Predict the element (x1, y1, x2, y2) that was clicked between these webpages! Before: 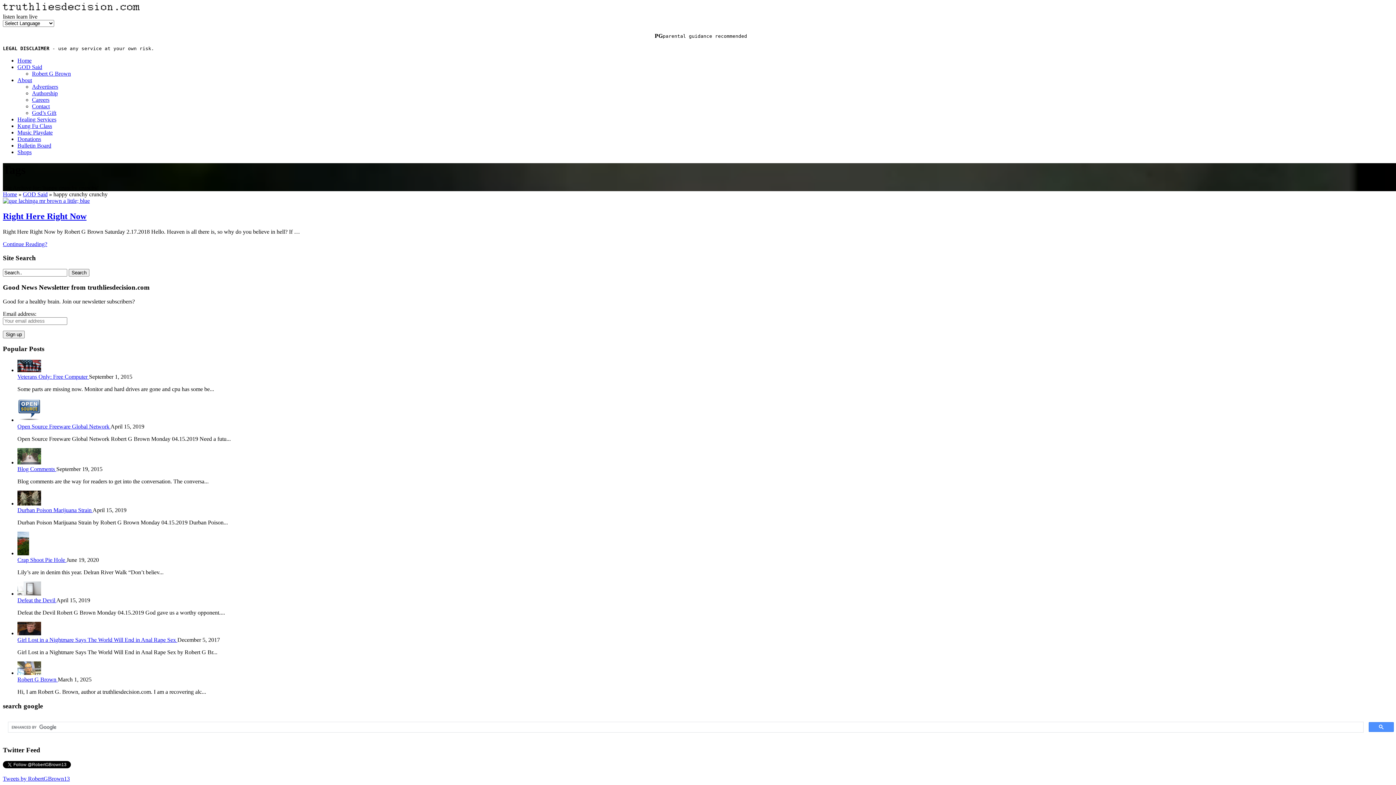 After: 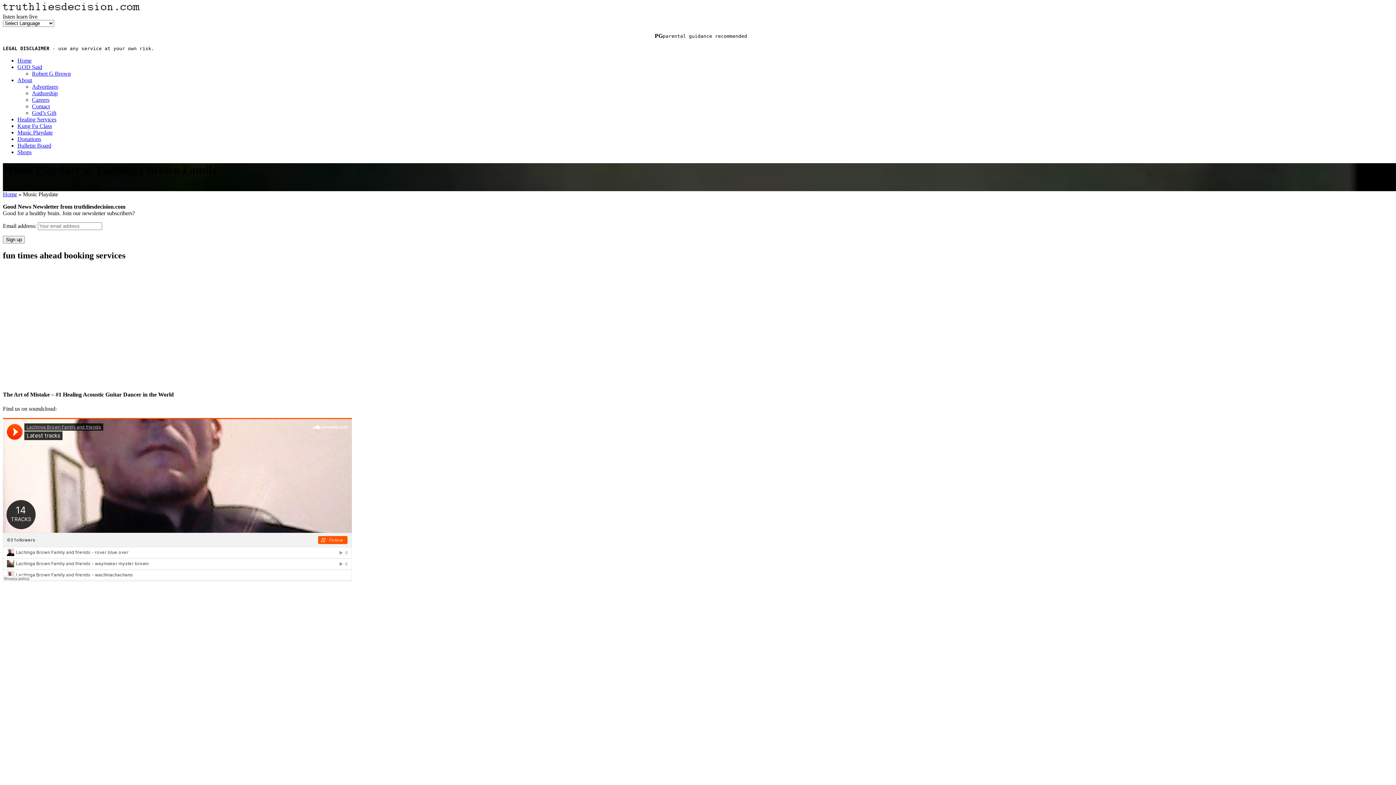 Action: bbox: (17, 129, 52, 135) label: Music Playdate